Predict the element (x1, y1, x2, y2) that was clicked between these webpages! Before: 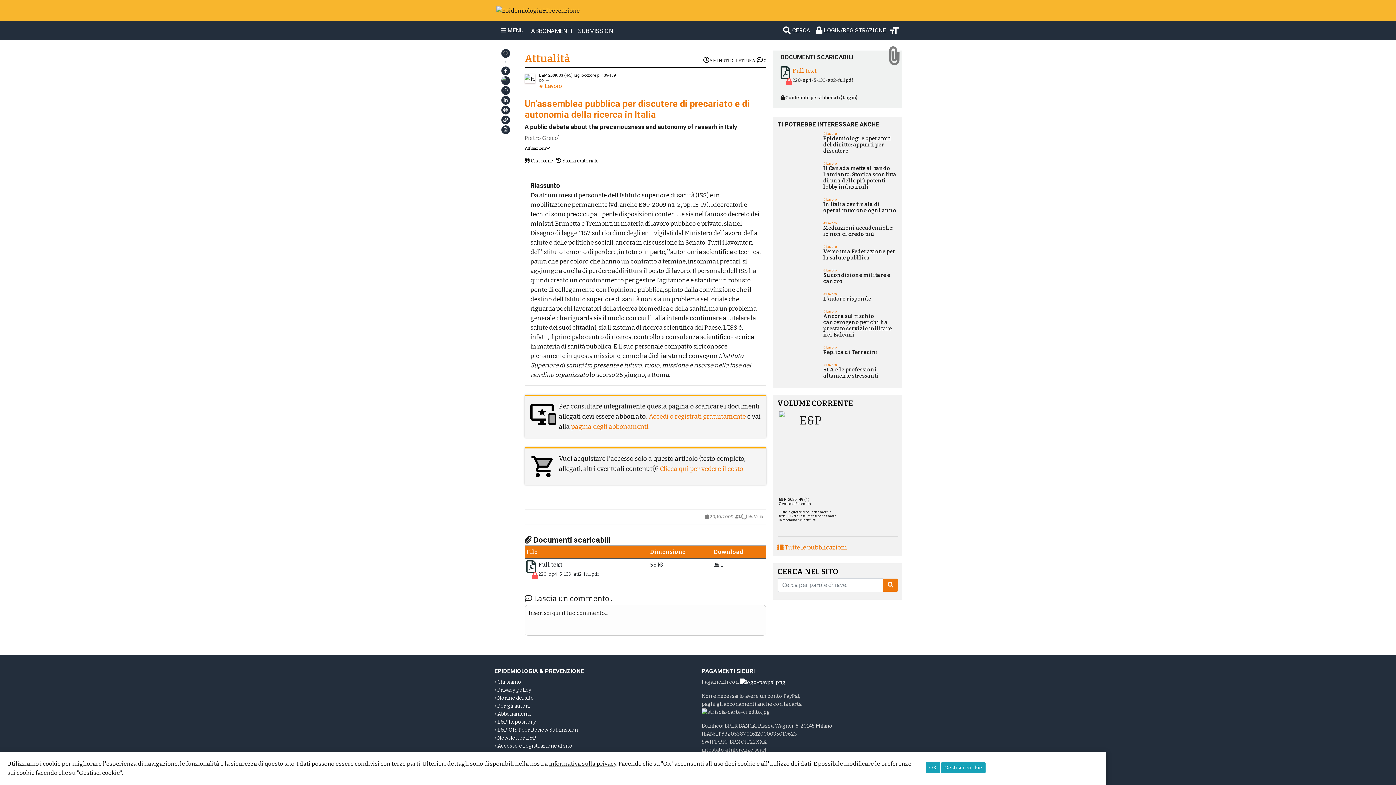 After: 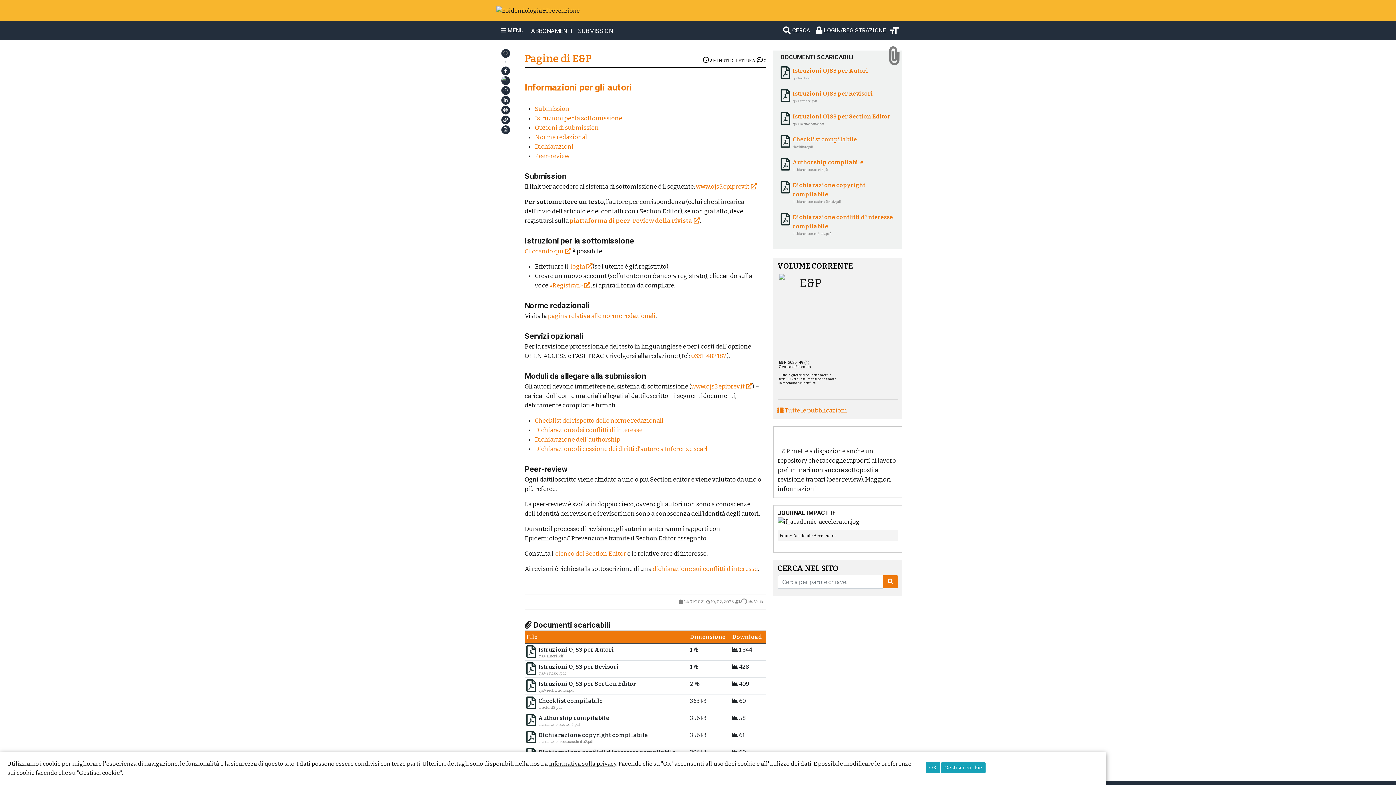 Action: bbox: (497, 703, 529, 709) label: Per gli autori